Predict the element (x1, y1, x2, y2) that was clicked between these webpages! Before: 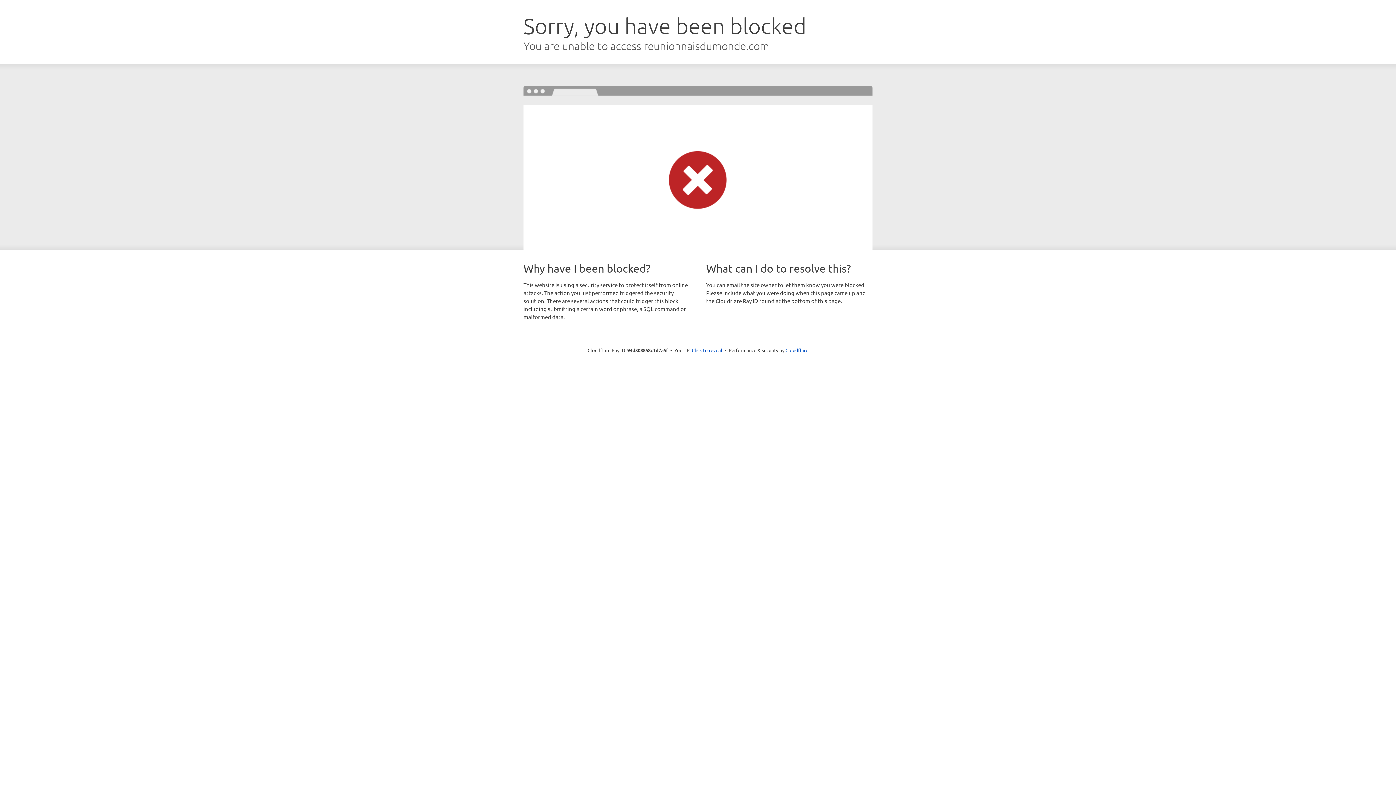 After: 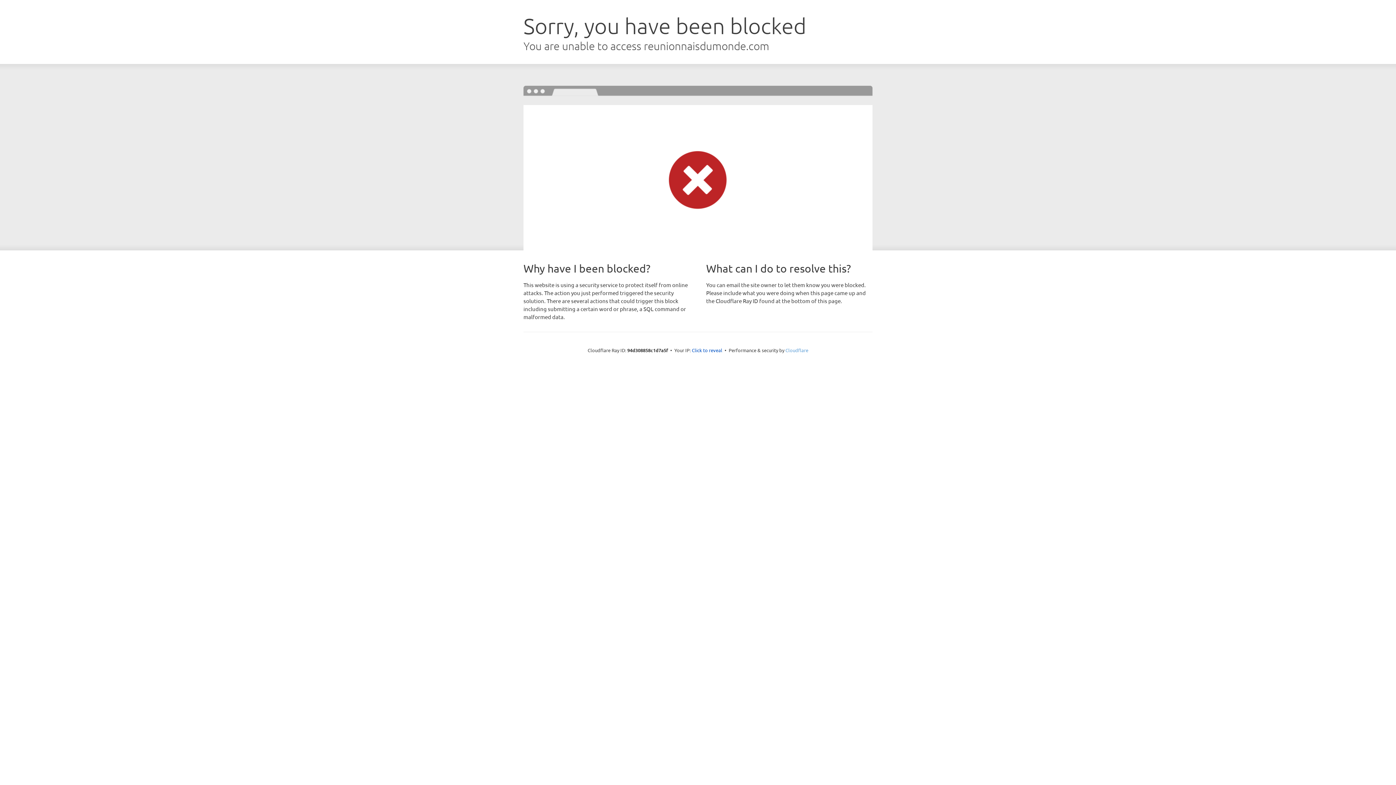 Action: label: Cloudflare bbox: (785, 347, 808, 353)